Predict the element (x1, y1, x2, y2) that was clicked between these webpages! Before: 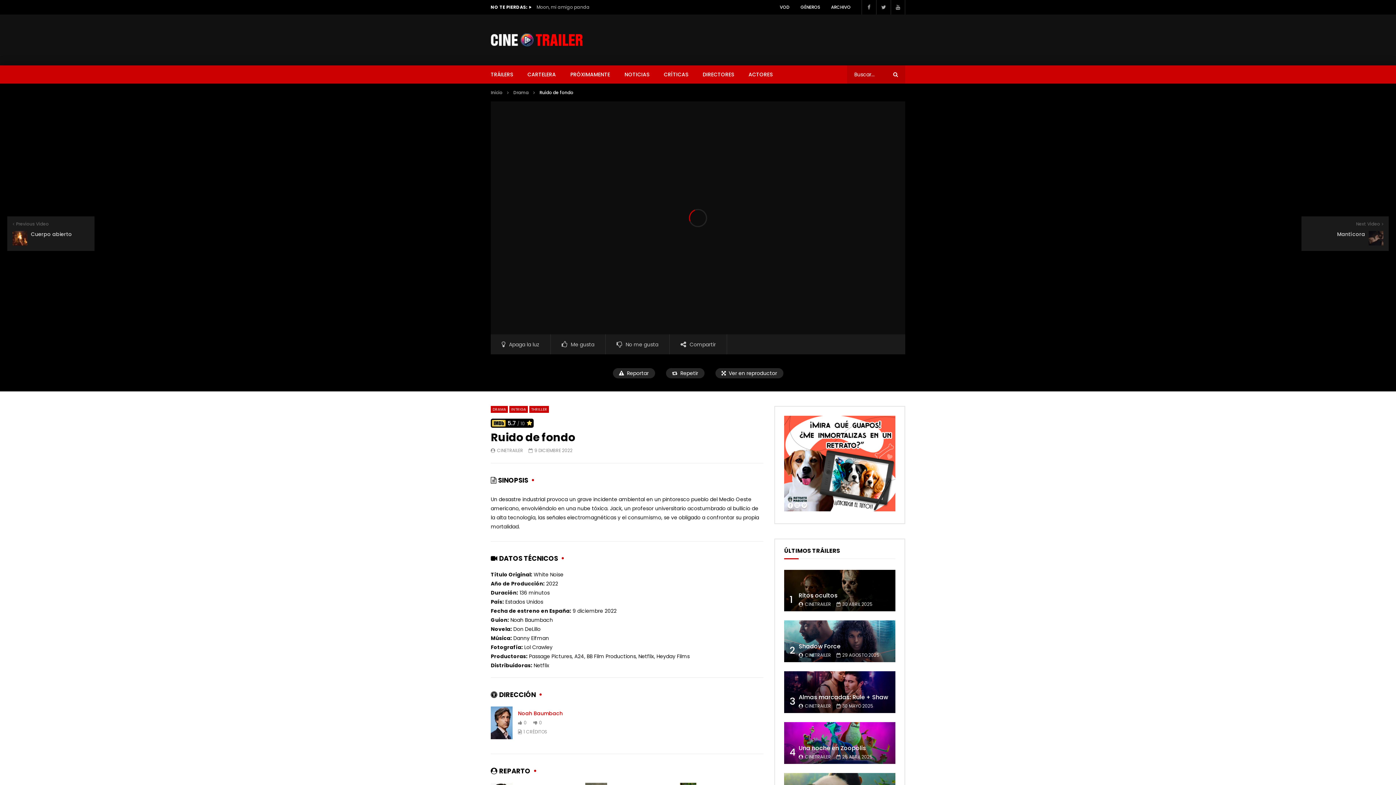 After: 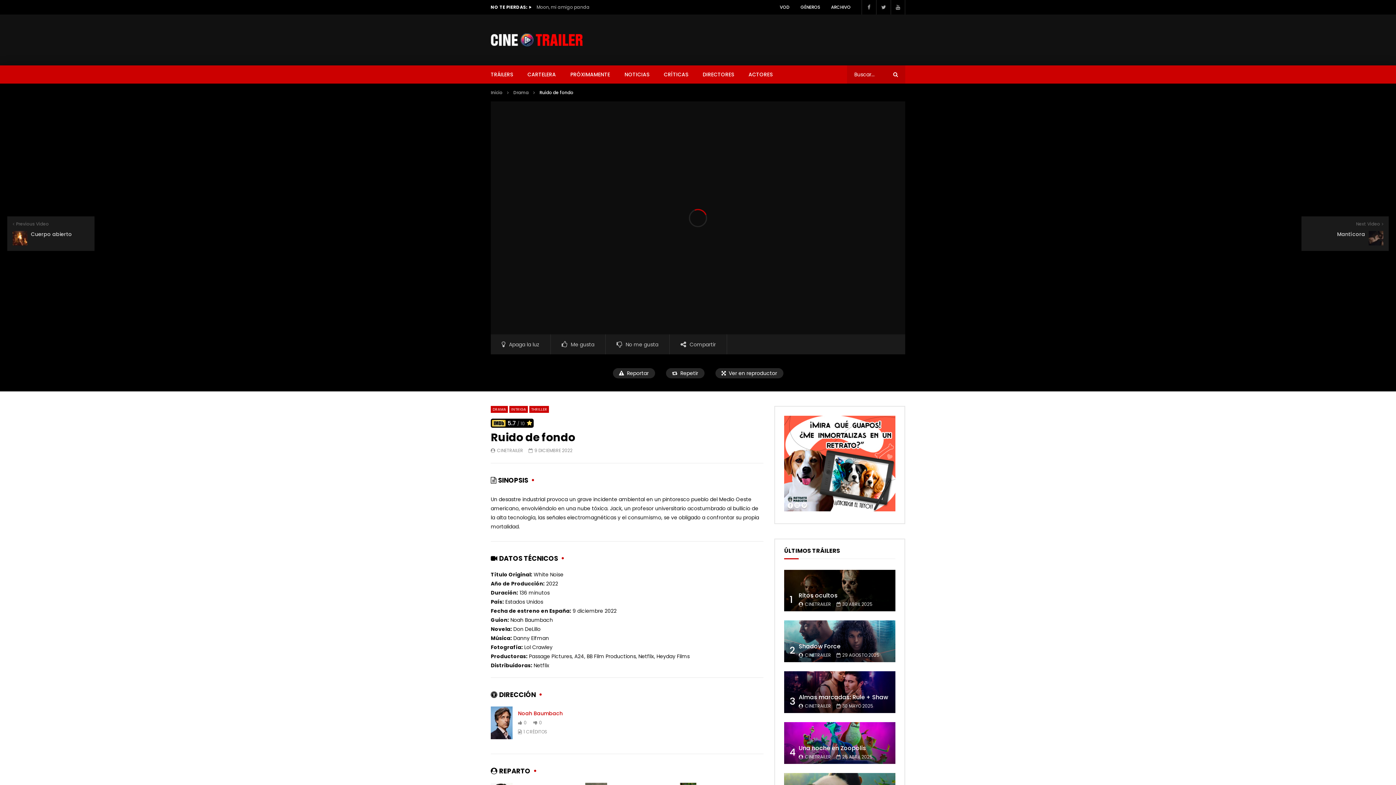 Action: label: 5.7 / 10 bbox: (492, 419, 532, 426)